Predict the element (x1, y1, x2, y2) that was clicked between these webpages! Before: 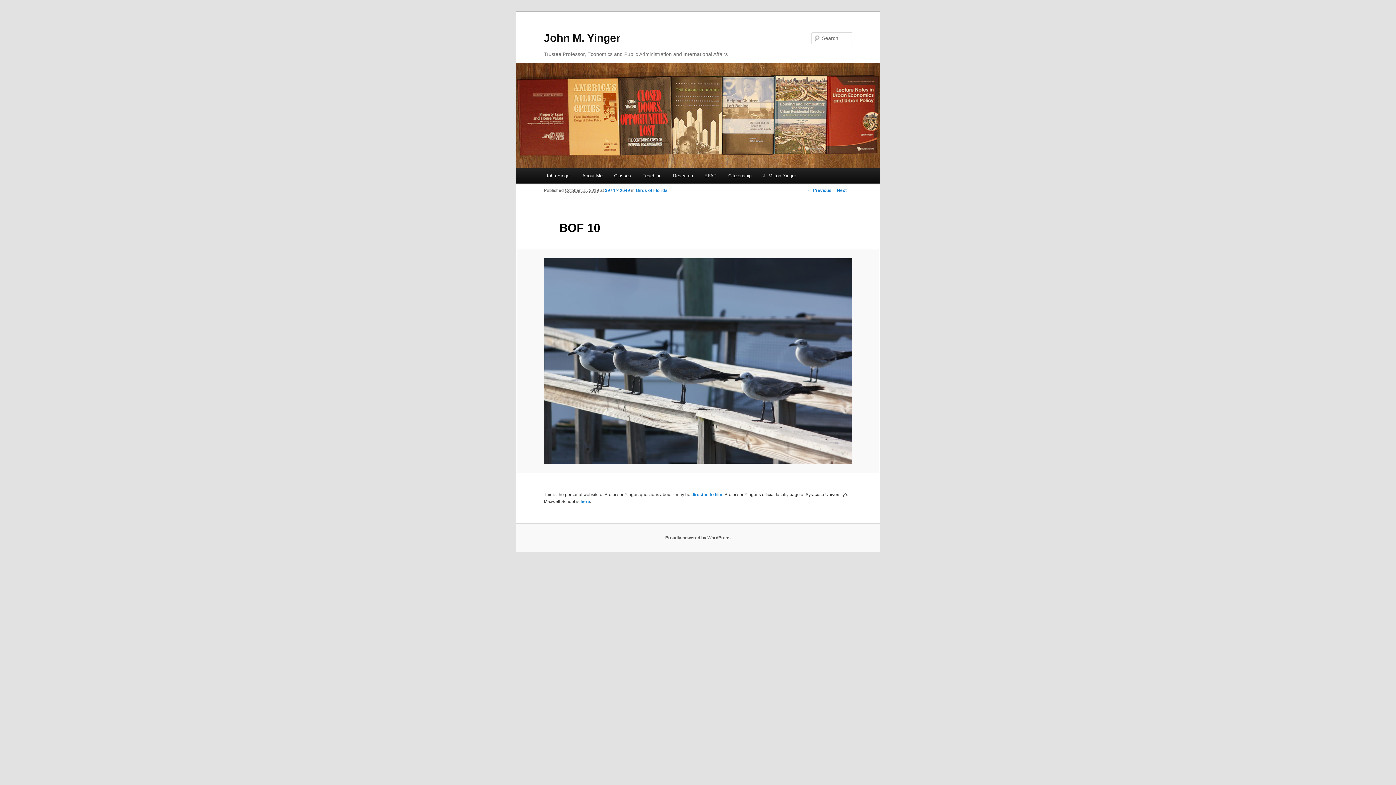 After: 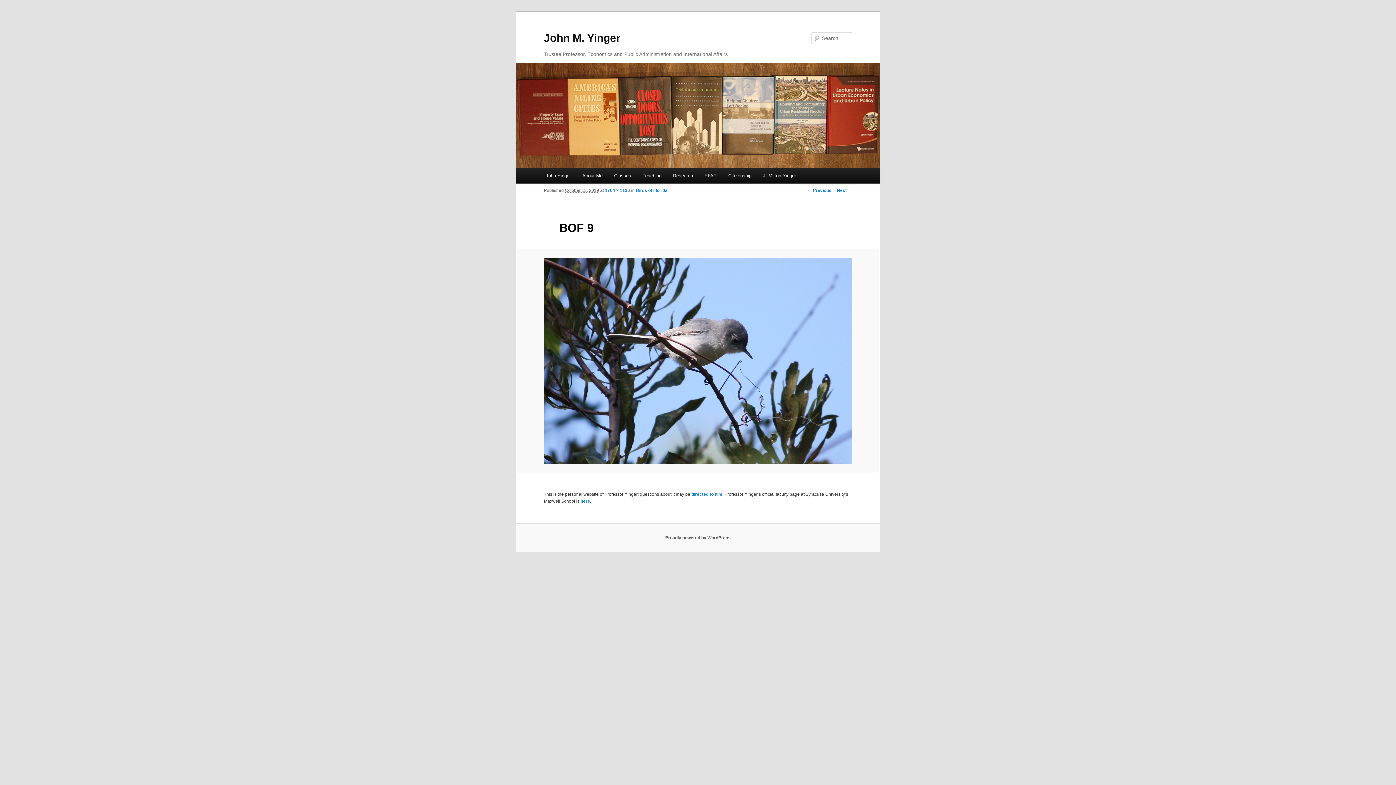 Action: label: ← Previous bbox: (807, 187, 831, 193)